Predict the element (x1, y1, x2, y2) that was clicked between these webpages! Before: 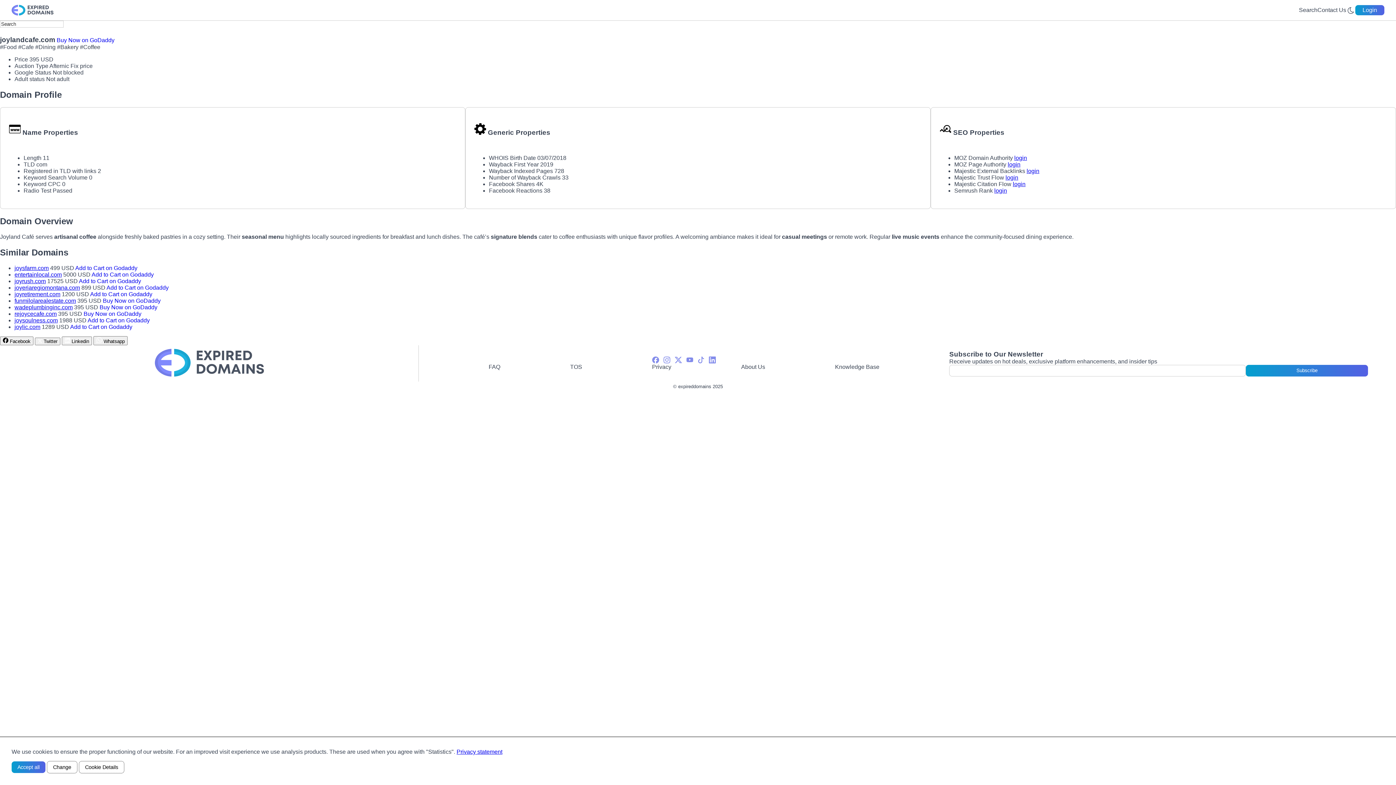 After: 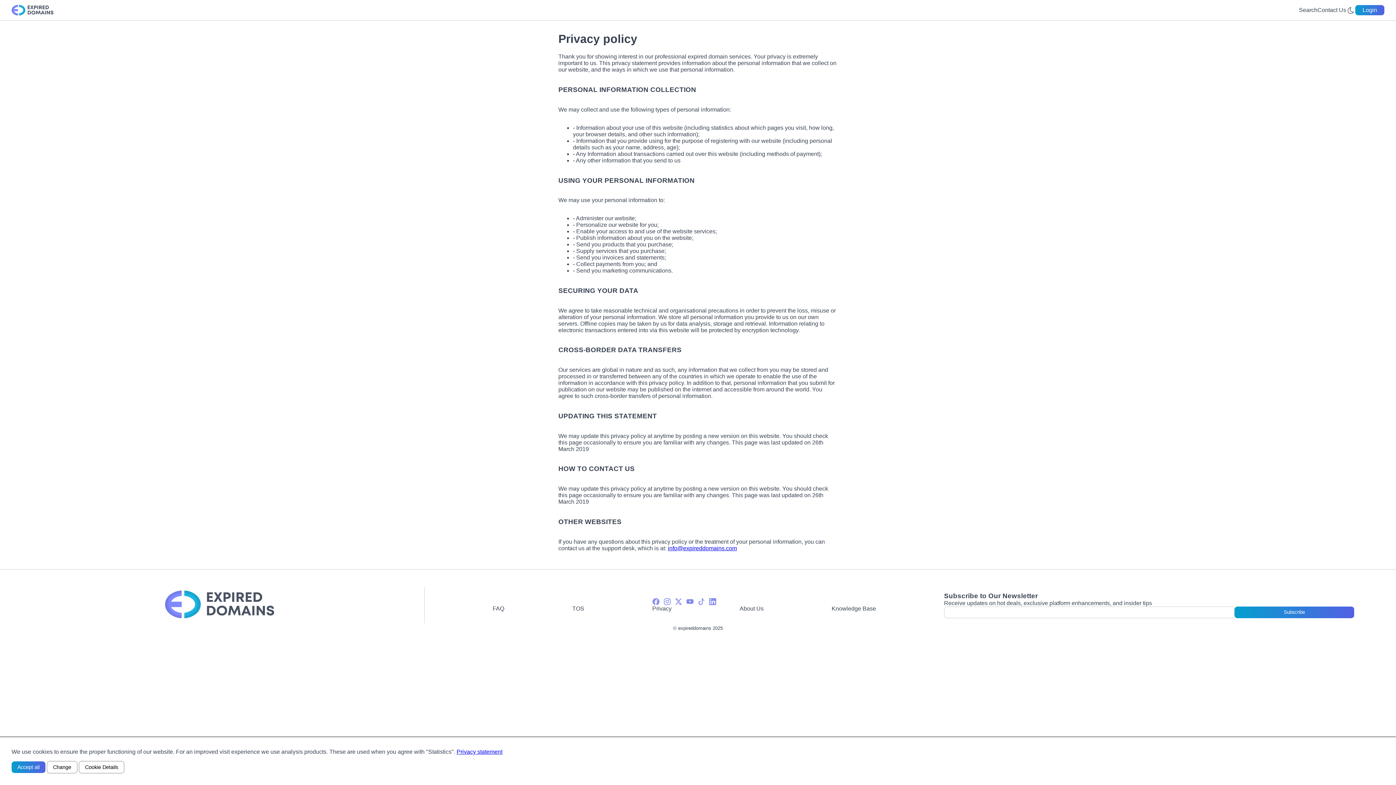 Action: bbox: (456, 749, 502, 755) label: Privacy statement